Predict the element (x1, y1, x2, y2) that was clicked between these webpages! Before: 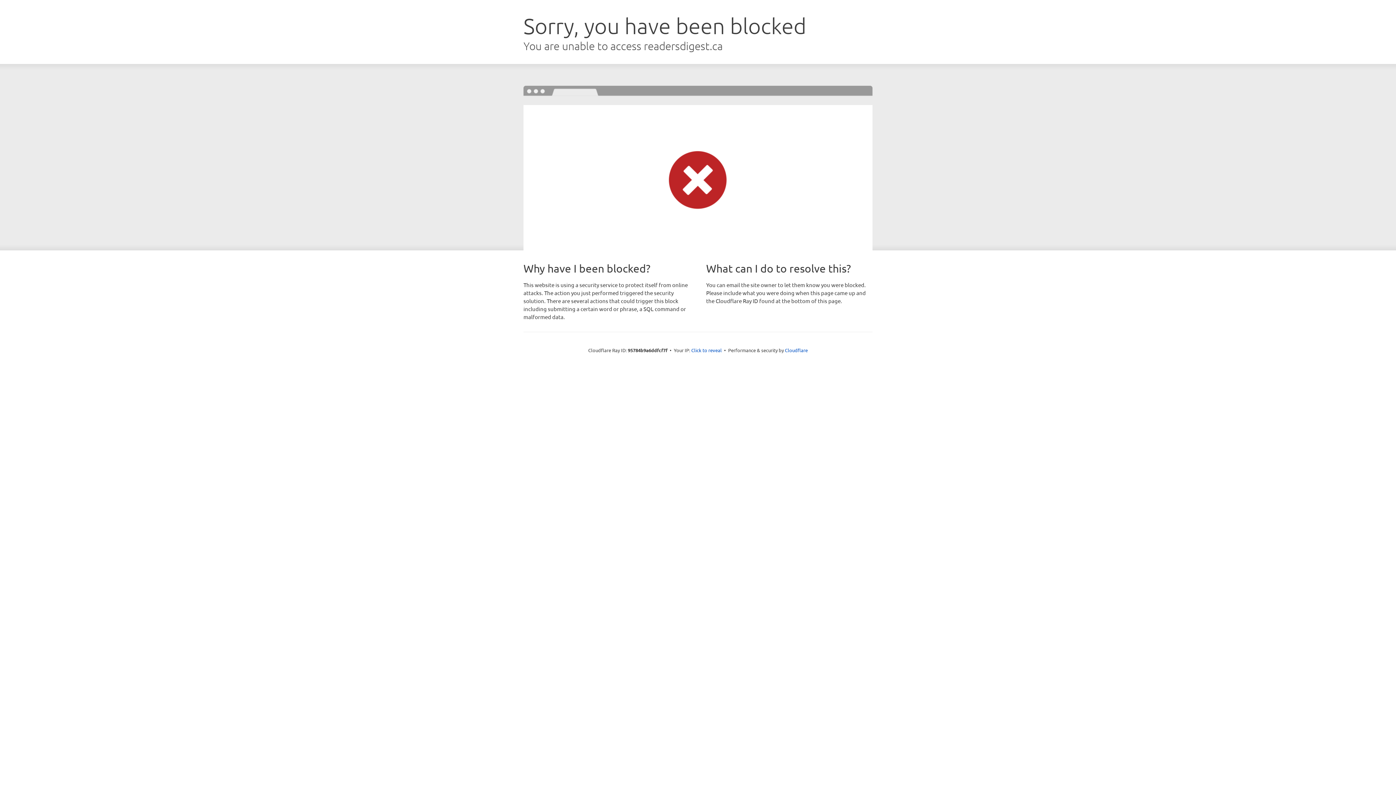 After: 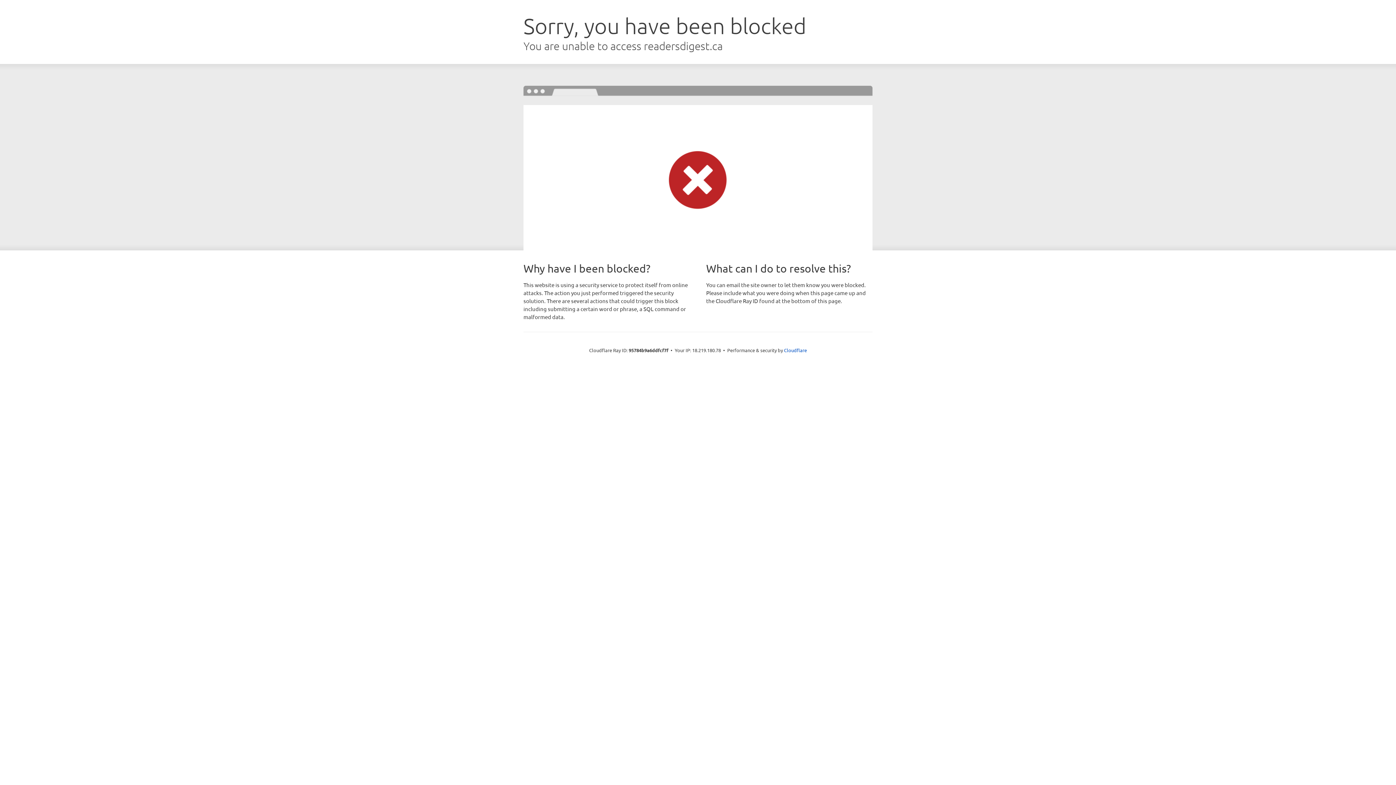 Action: label: Click to reveal bbox: (691, 346, 722, 353)